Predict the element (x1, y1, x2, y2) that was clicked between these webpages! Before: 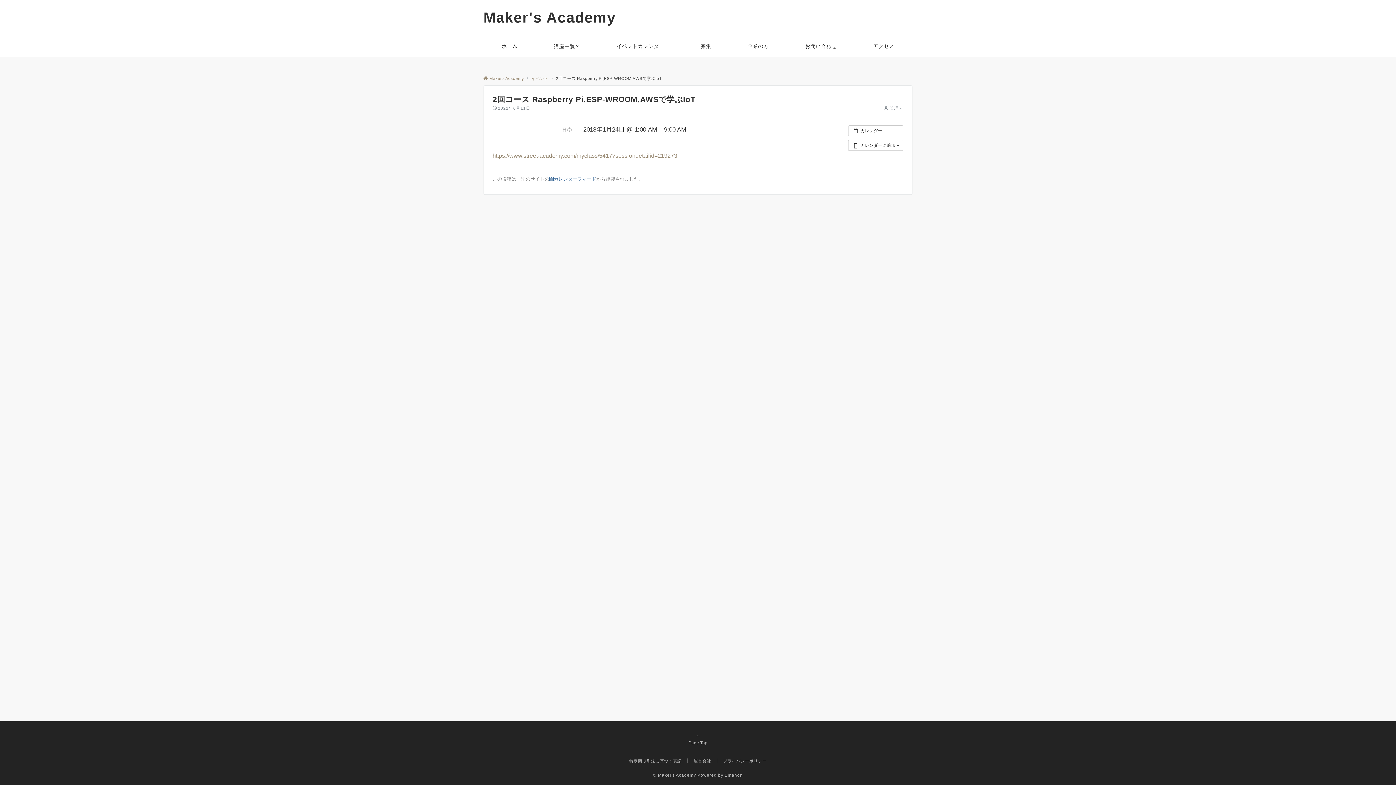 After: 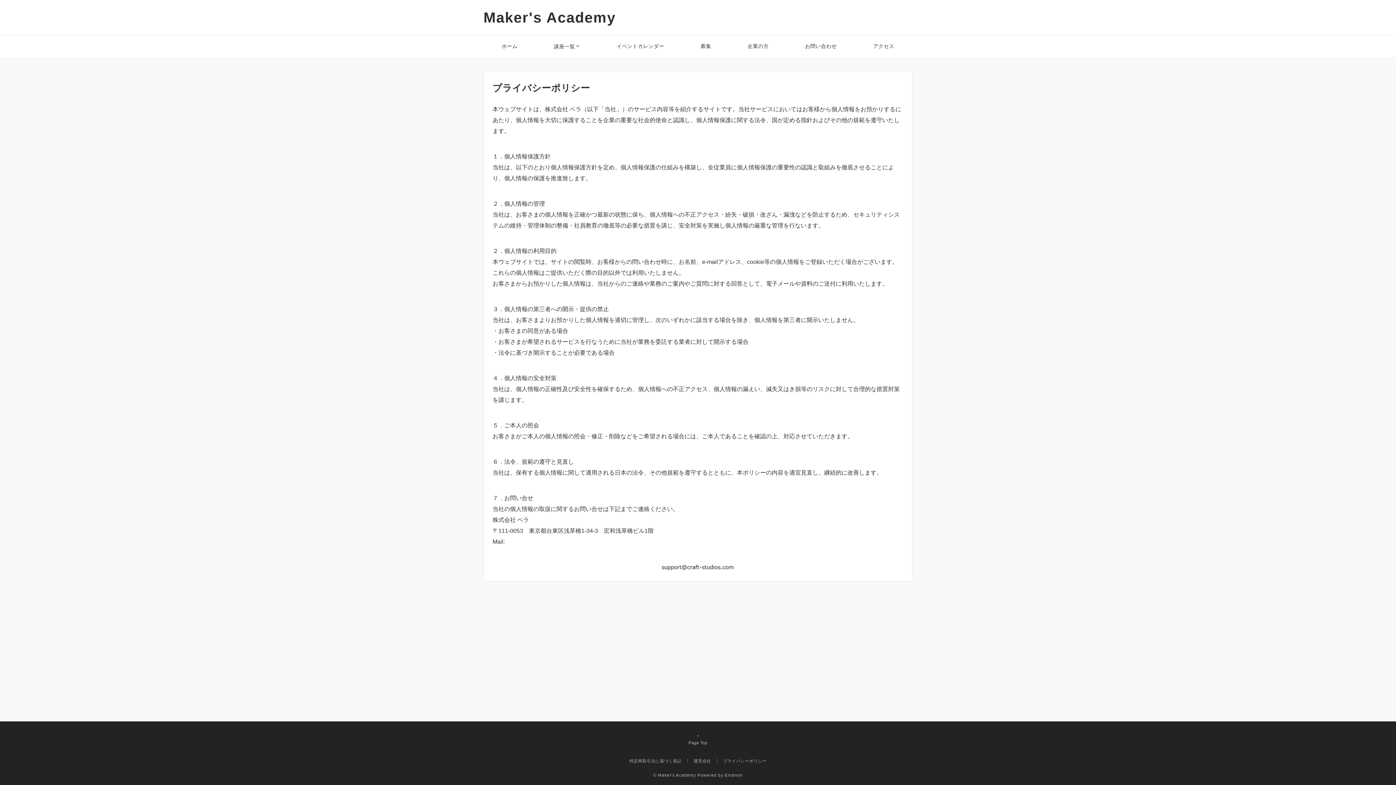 Action: label: プライバシーポリシー bbox: (723, 758, 766, 763)